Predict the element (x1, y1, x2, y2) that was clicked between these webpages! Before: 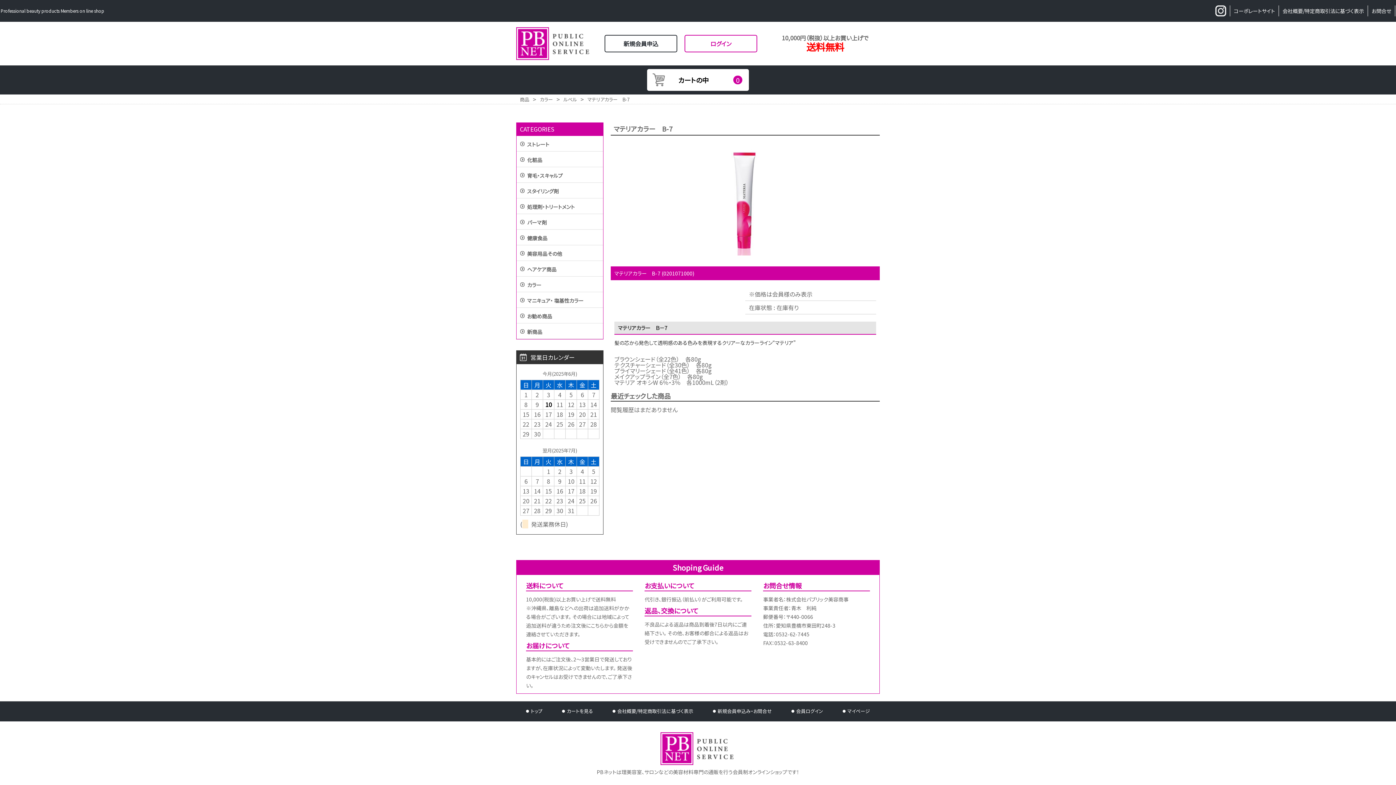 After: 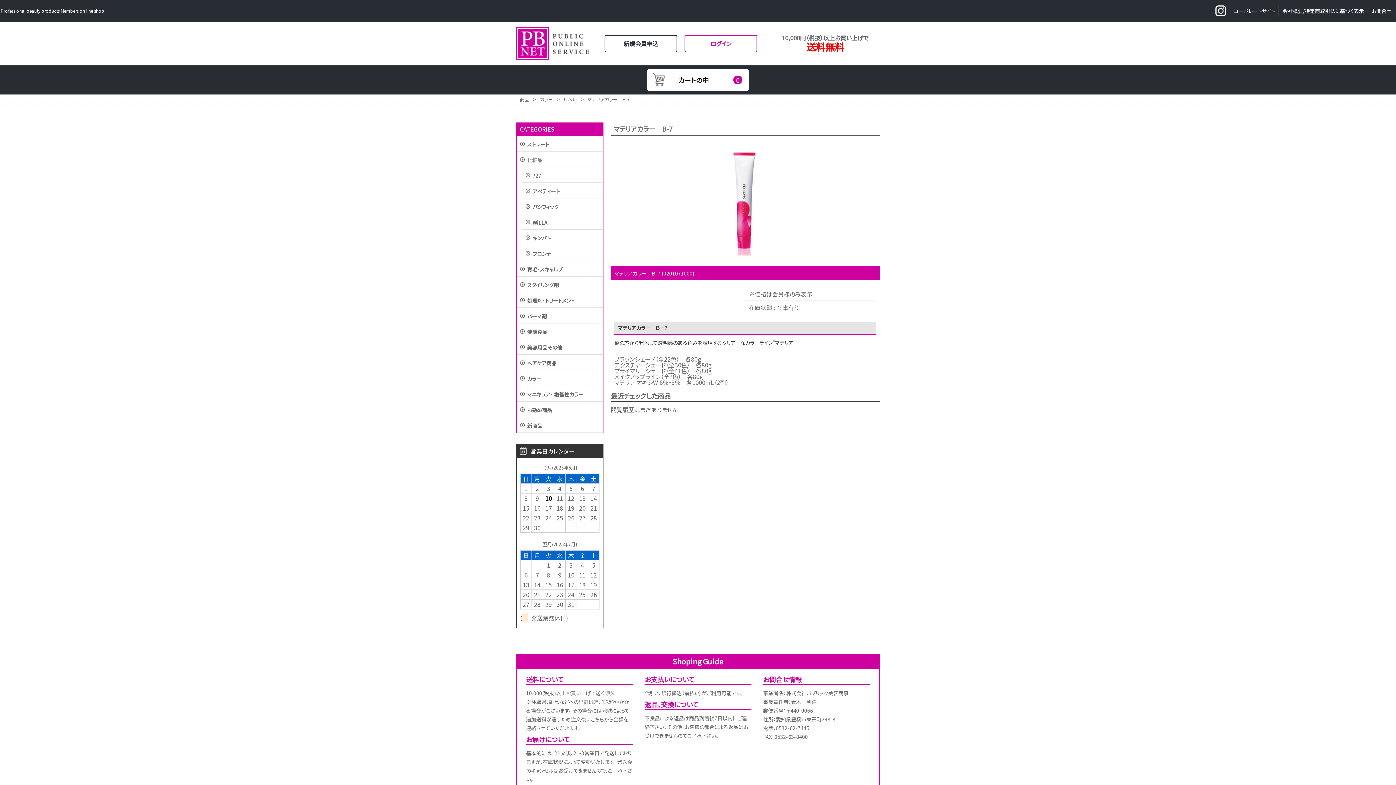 Action: label: 化粧品 bbox: (516, 157, 603, 167)